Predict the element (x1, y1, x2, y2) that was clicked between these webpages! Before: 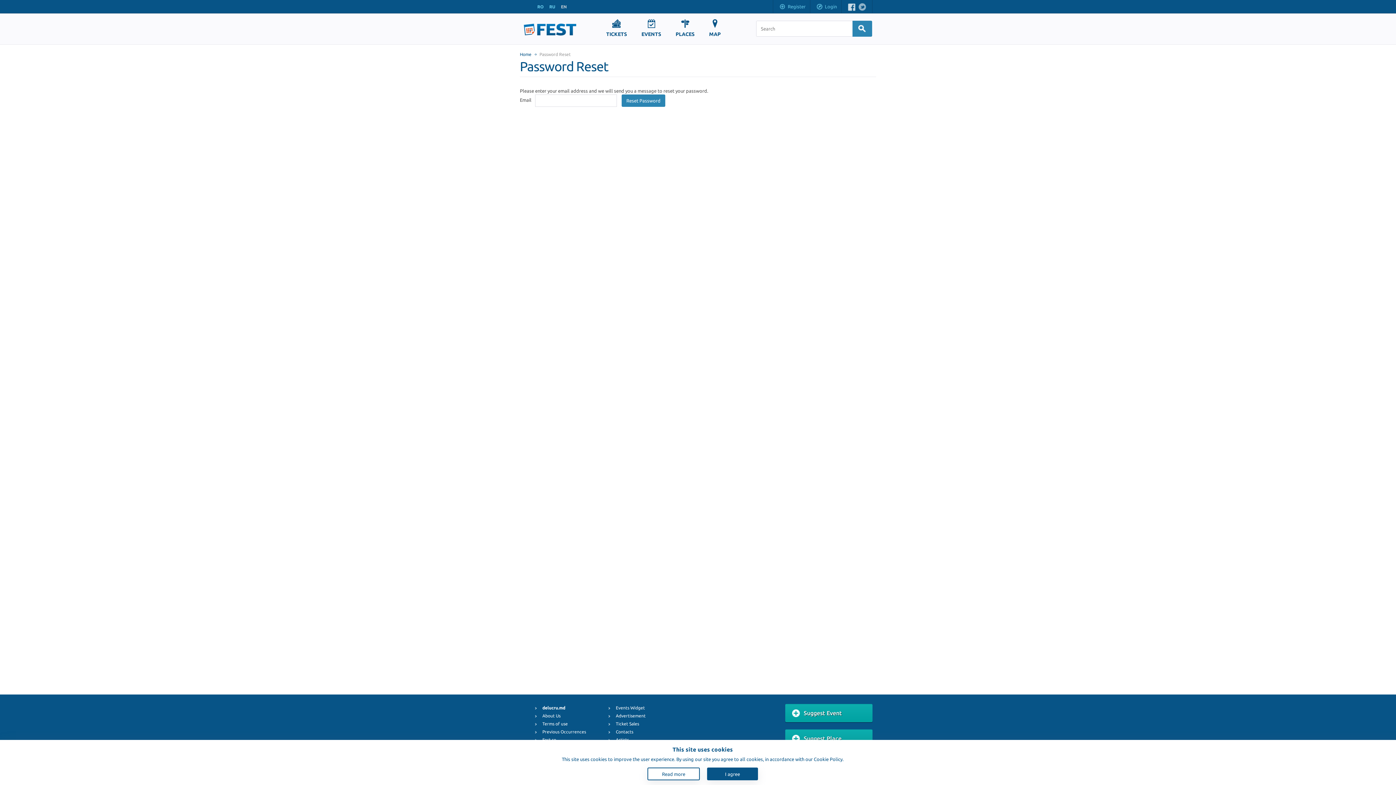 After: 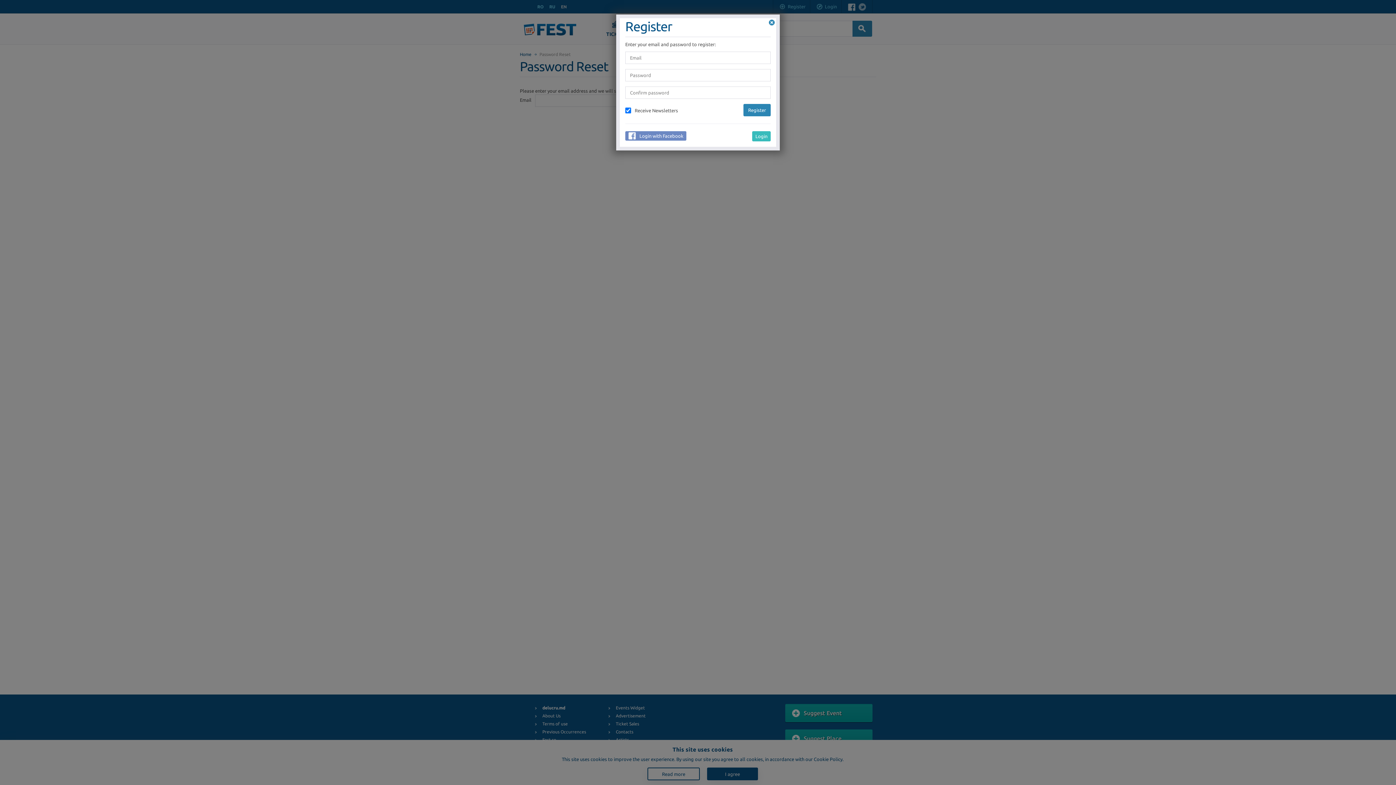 Action: bbox: (773, 0, 810, 13) label: Register